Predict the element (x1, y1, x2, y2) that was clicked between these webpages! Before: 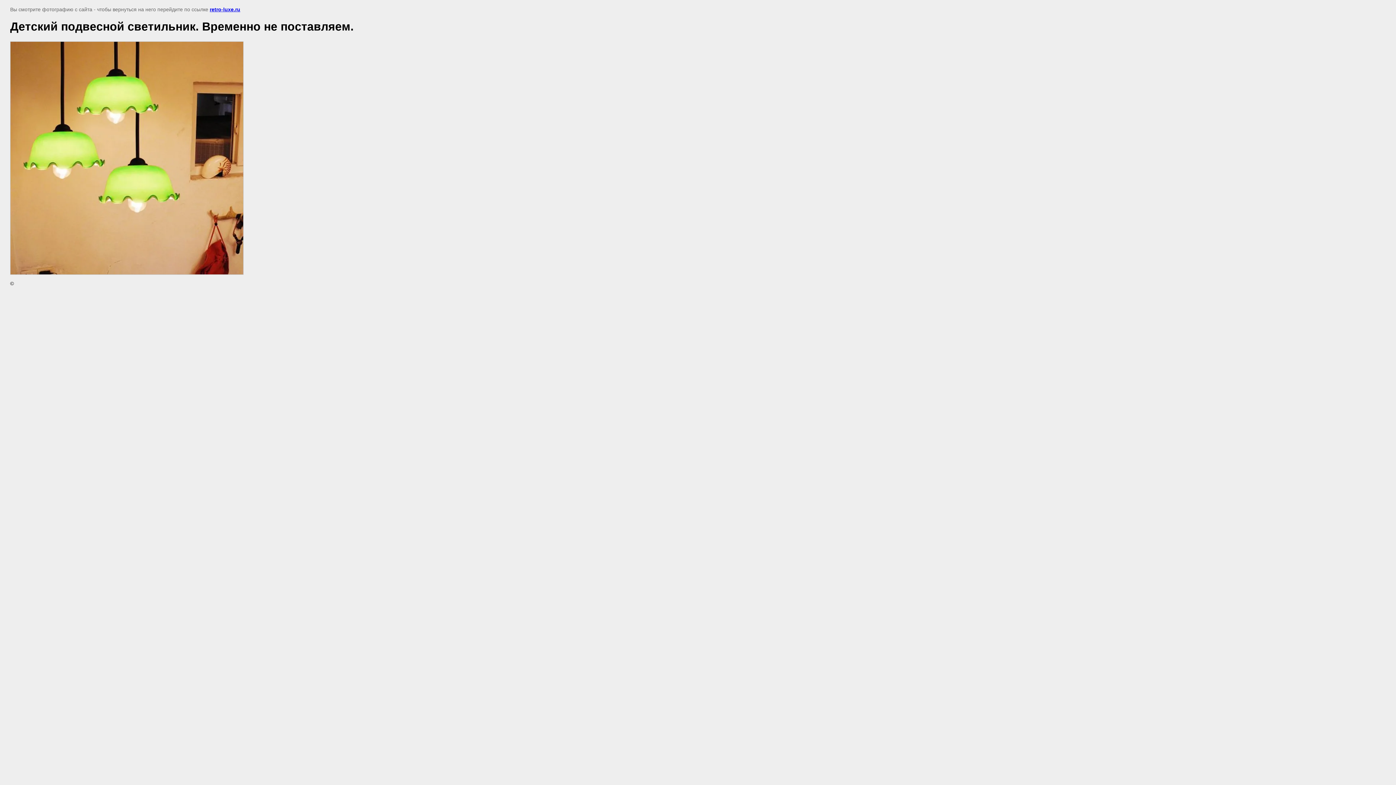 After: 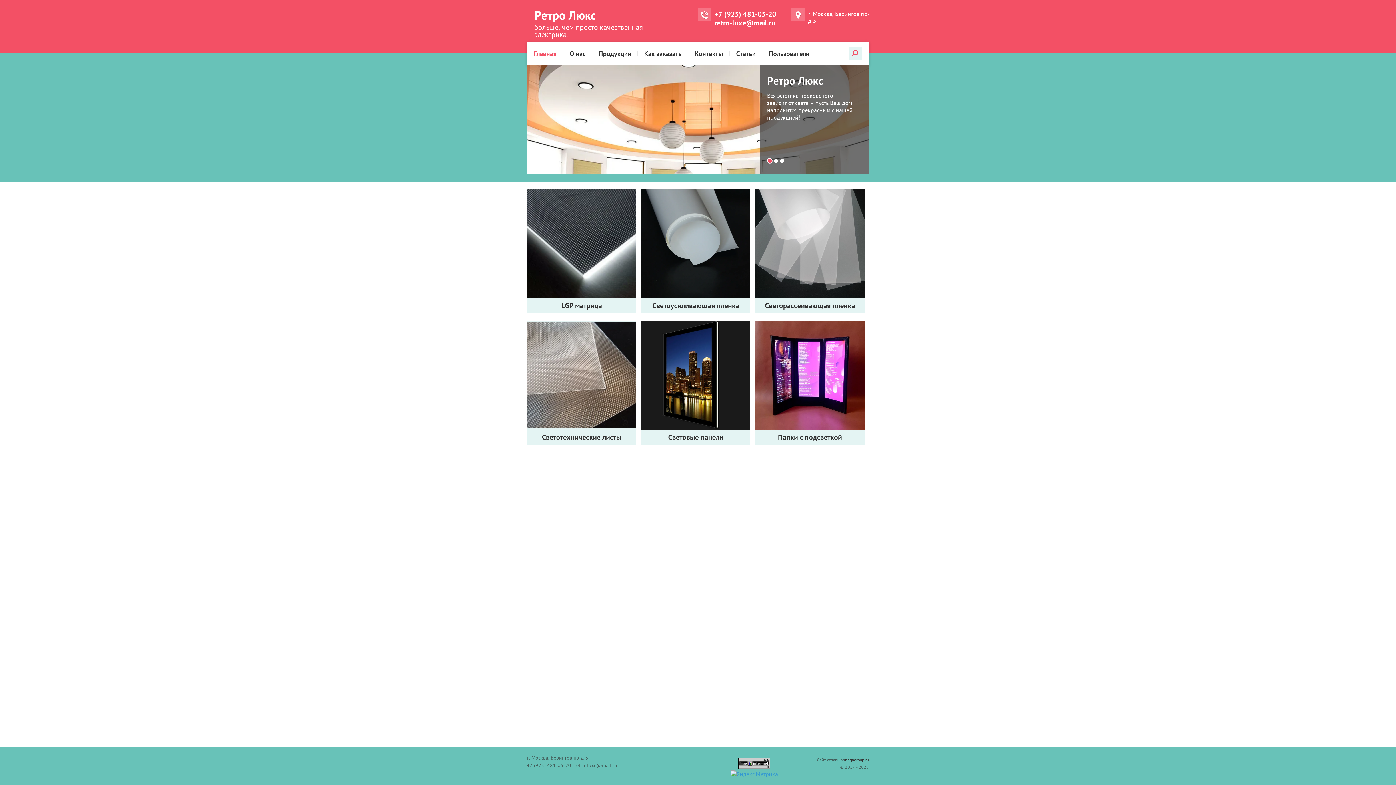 Action: label: retro-luxe.ru bbox: (209, 6, 240, 12)